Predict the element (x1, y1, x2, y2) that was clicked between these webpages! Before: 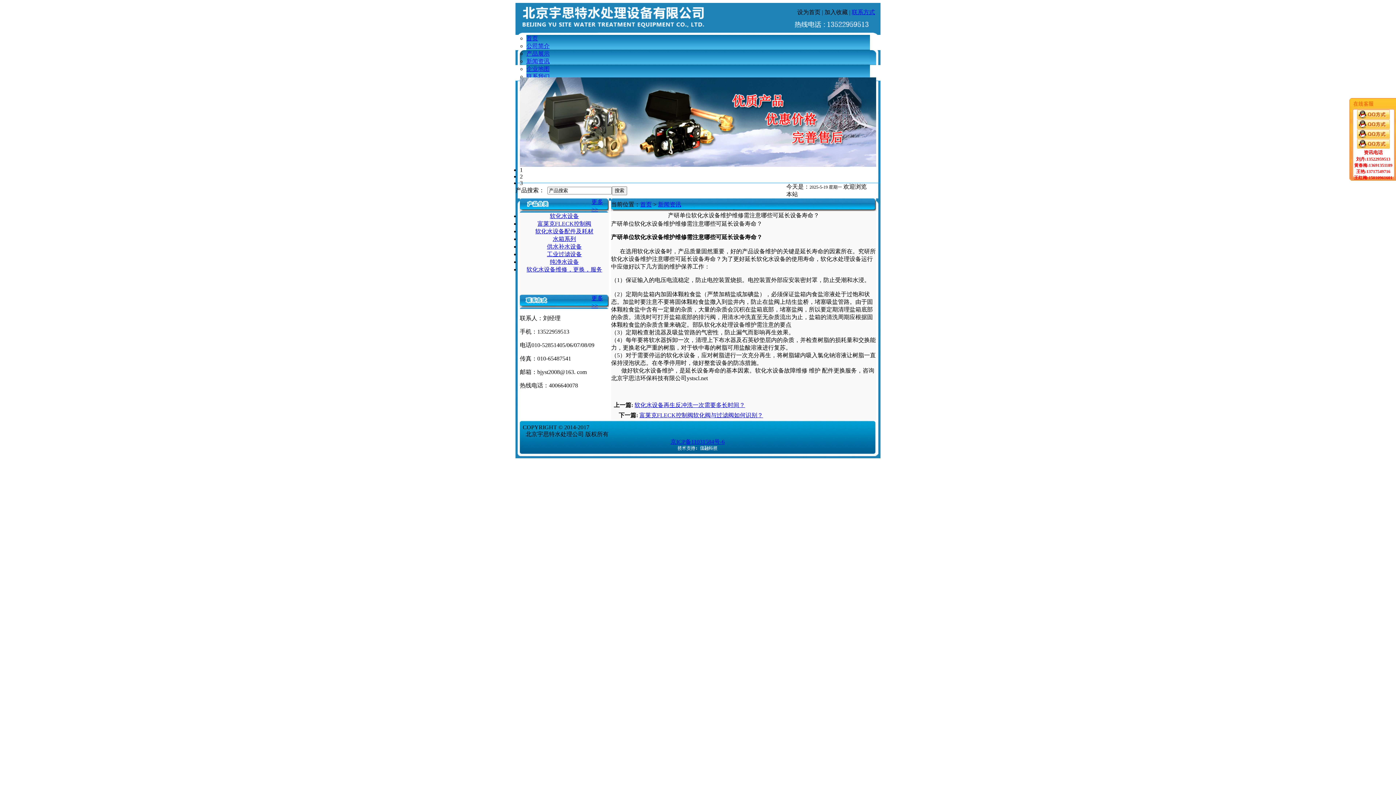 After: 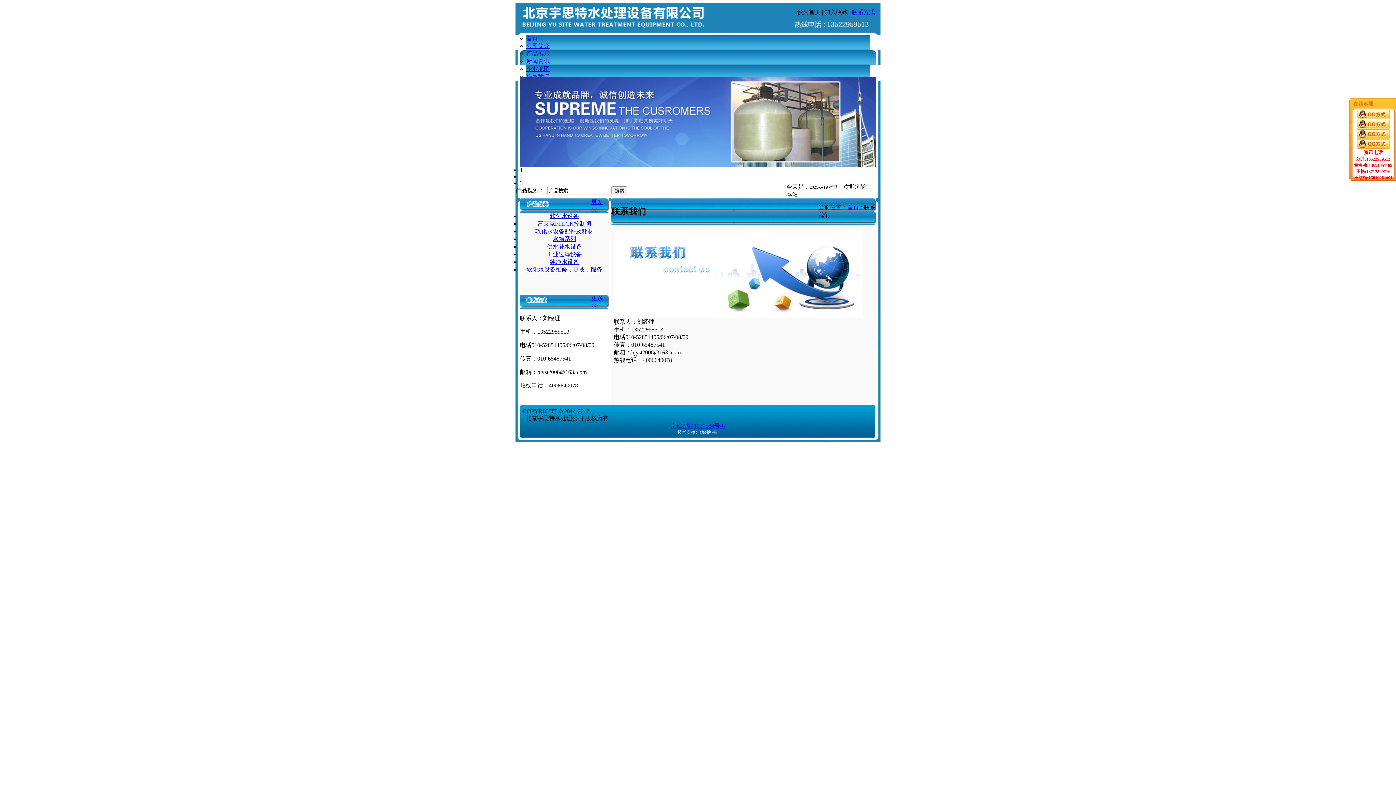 Action: label: 联系我们 bbox: (526, 73, 549, 79)